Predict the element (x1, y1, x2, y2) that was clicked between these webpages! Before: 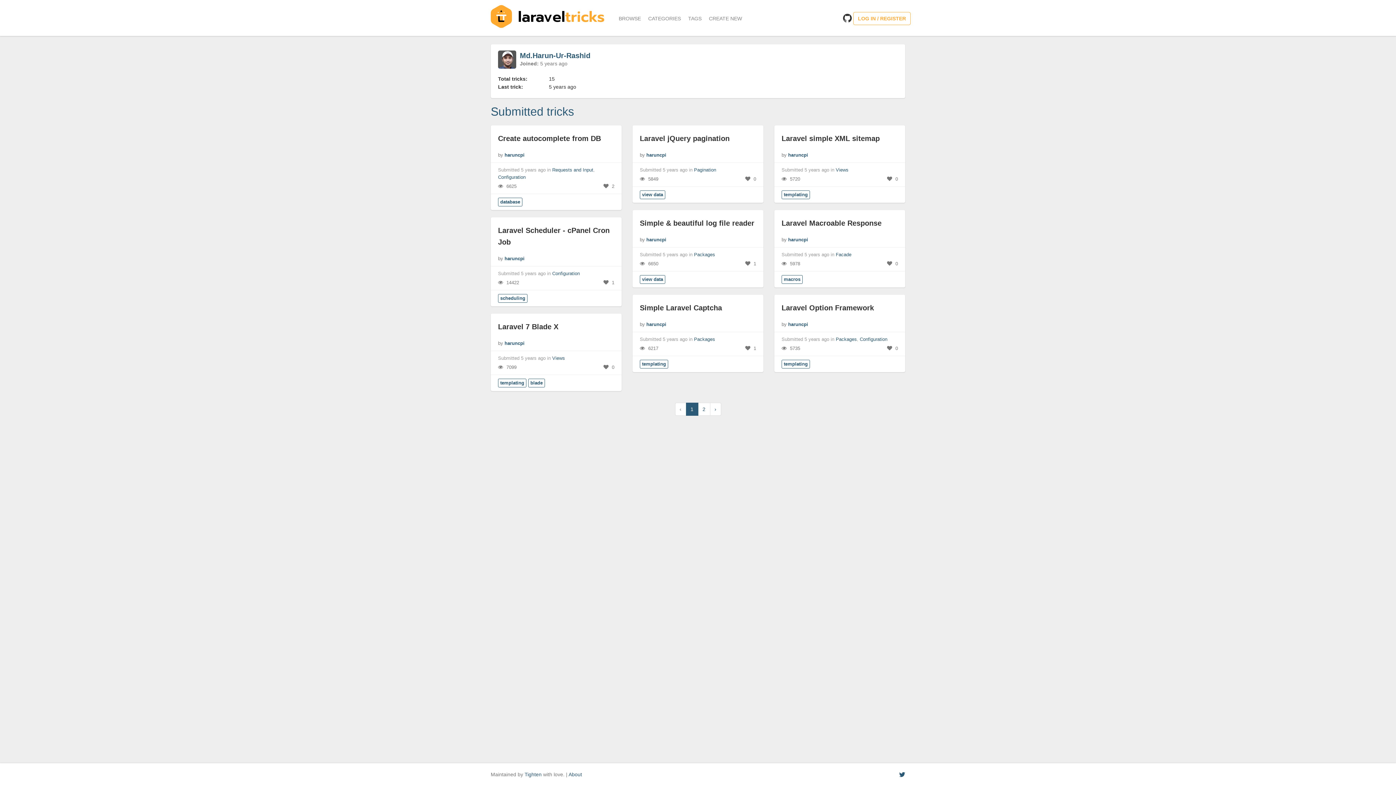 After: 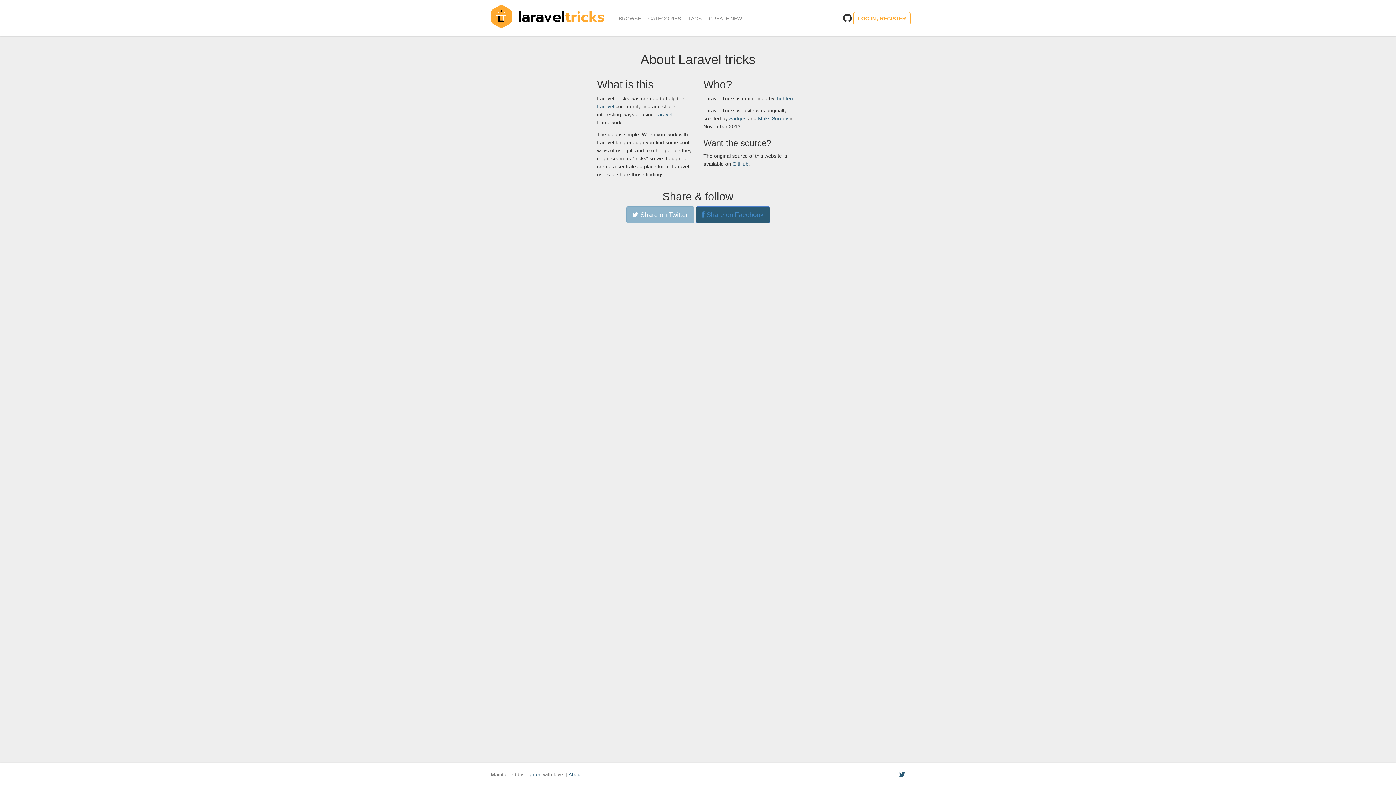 Action: bbox: (568, 772, 582, 777) label: About